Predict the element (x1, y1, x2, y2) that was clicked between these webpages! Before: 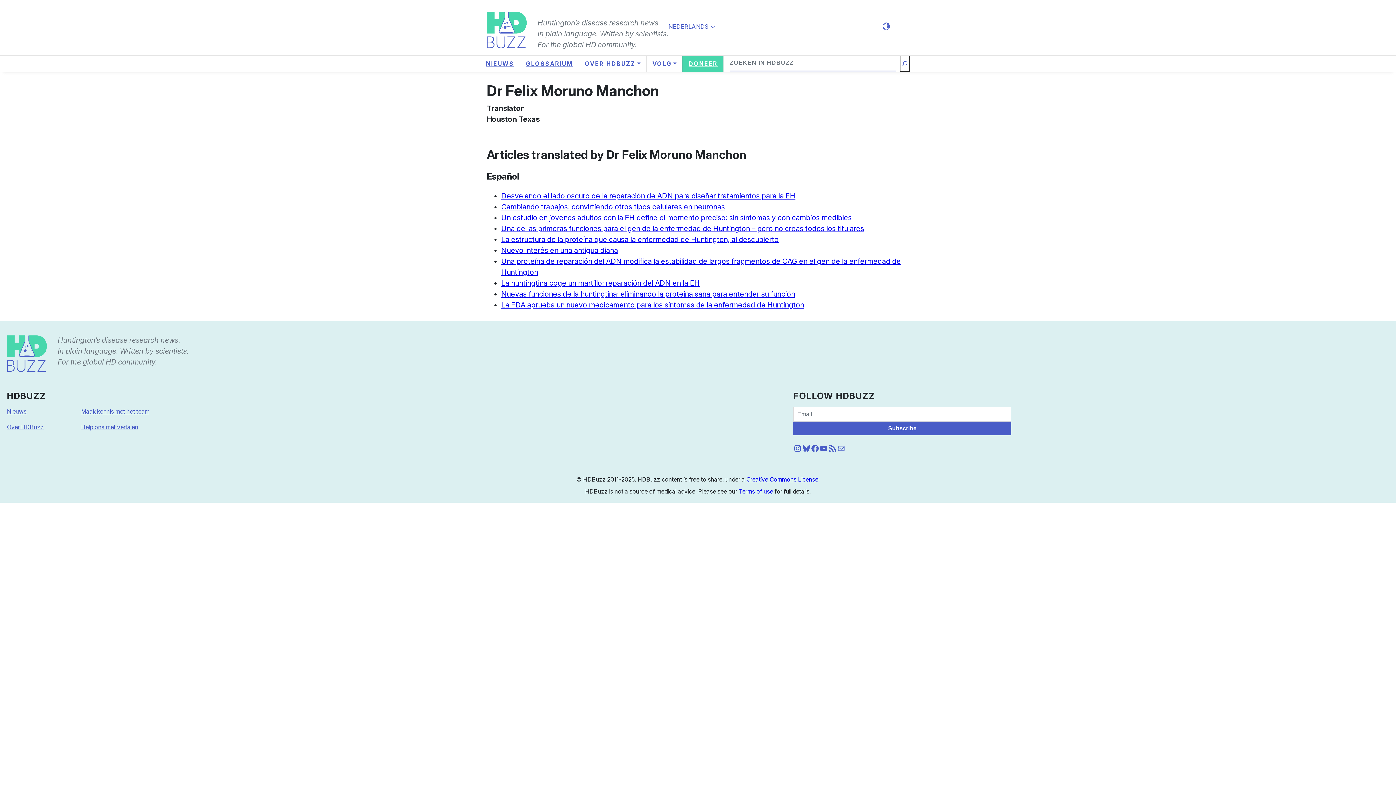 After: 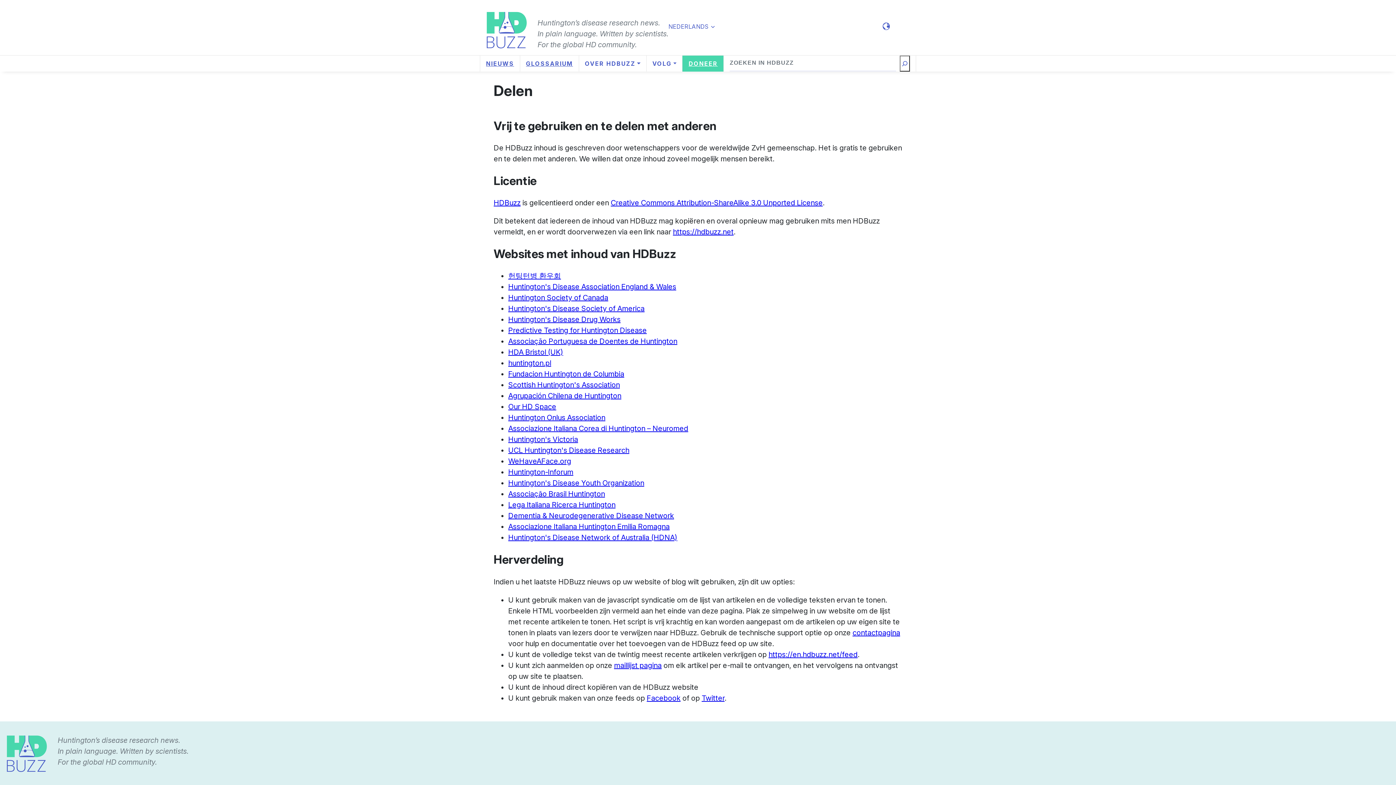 Action: bbox: (746, 476, 818, 483) label: Creative Commons License